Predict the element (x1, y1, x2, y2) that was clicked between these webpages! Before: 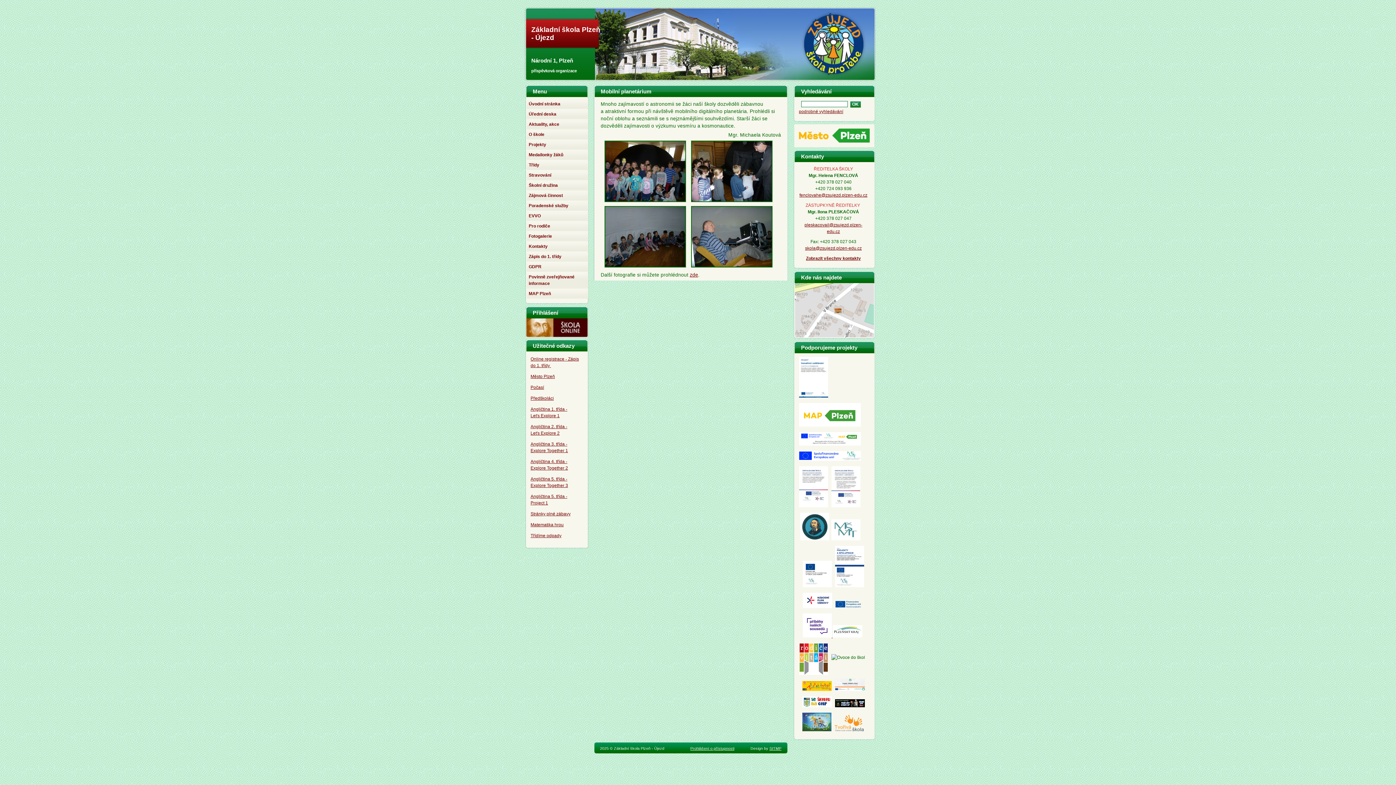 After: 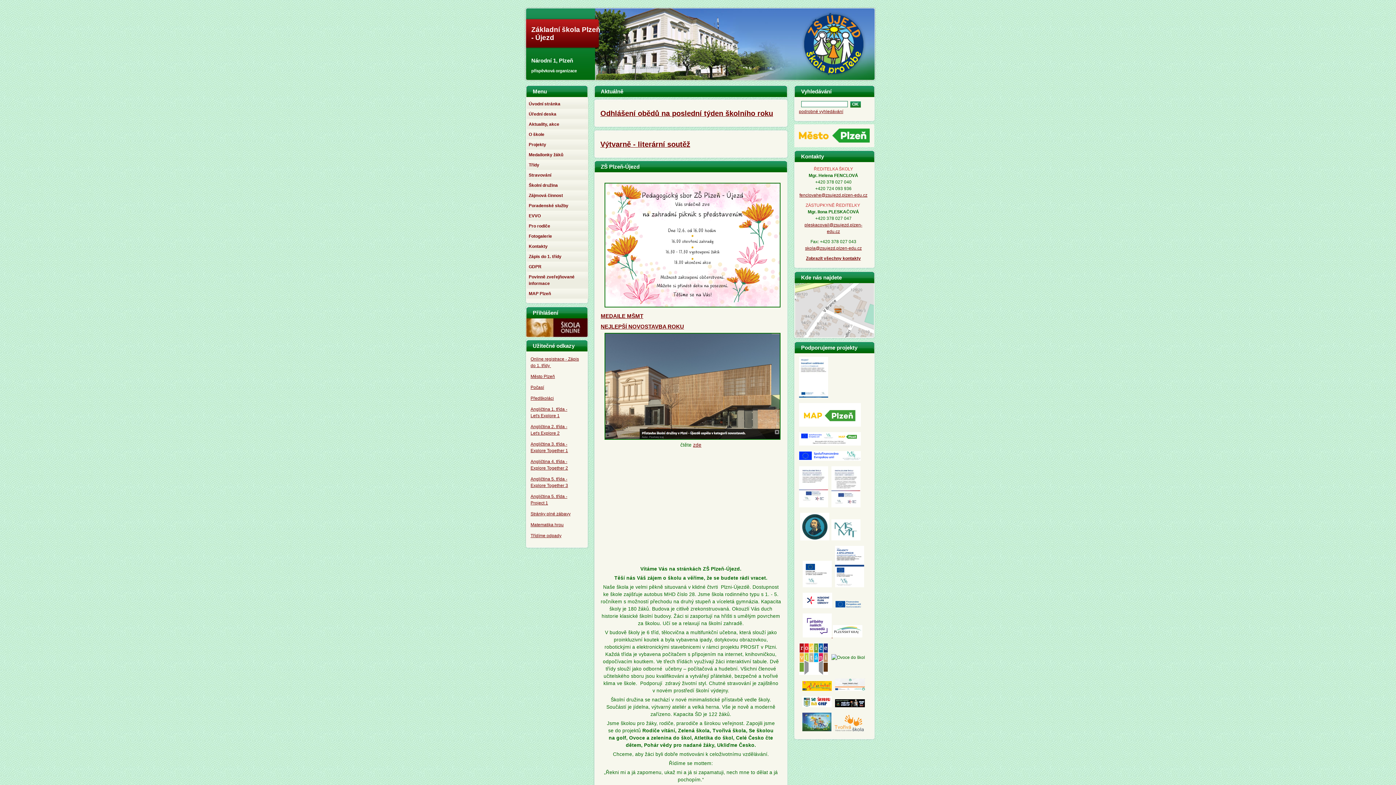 Action: label: Úvodní stránka bbox: (528, 101, 560, 106)